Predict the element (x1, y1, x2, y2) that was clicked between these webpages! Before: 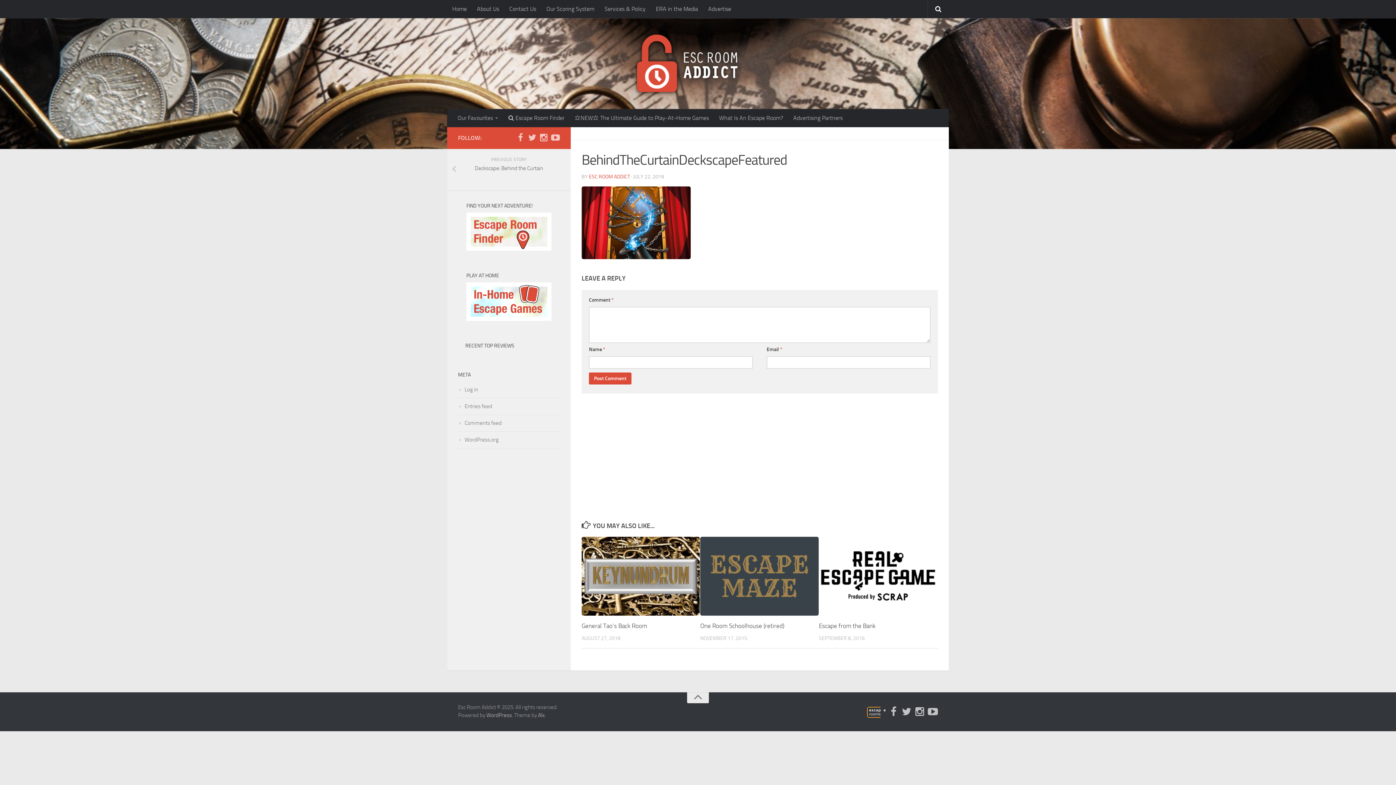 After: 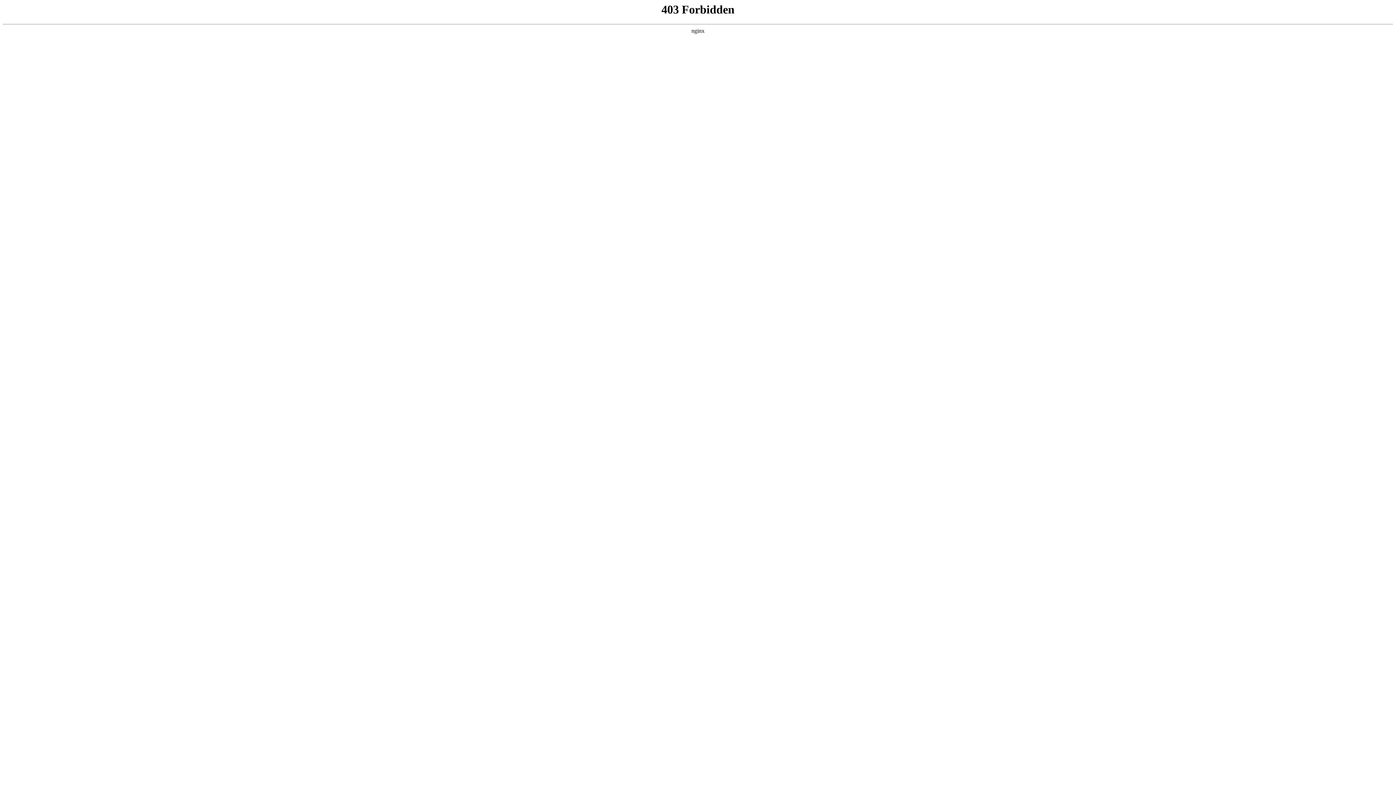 Action: bbox: (486, 712, 512, 718) label: WordPress